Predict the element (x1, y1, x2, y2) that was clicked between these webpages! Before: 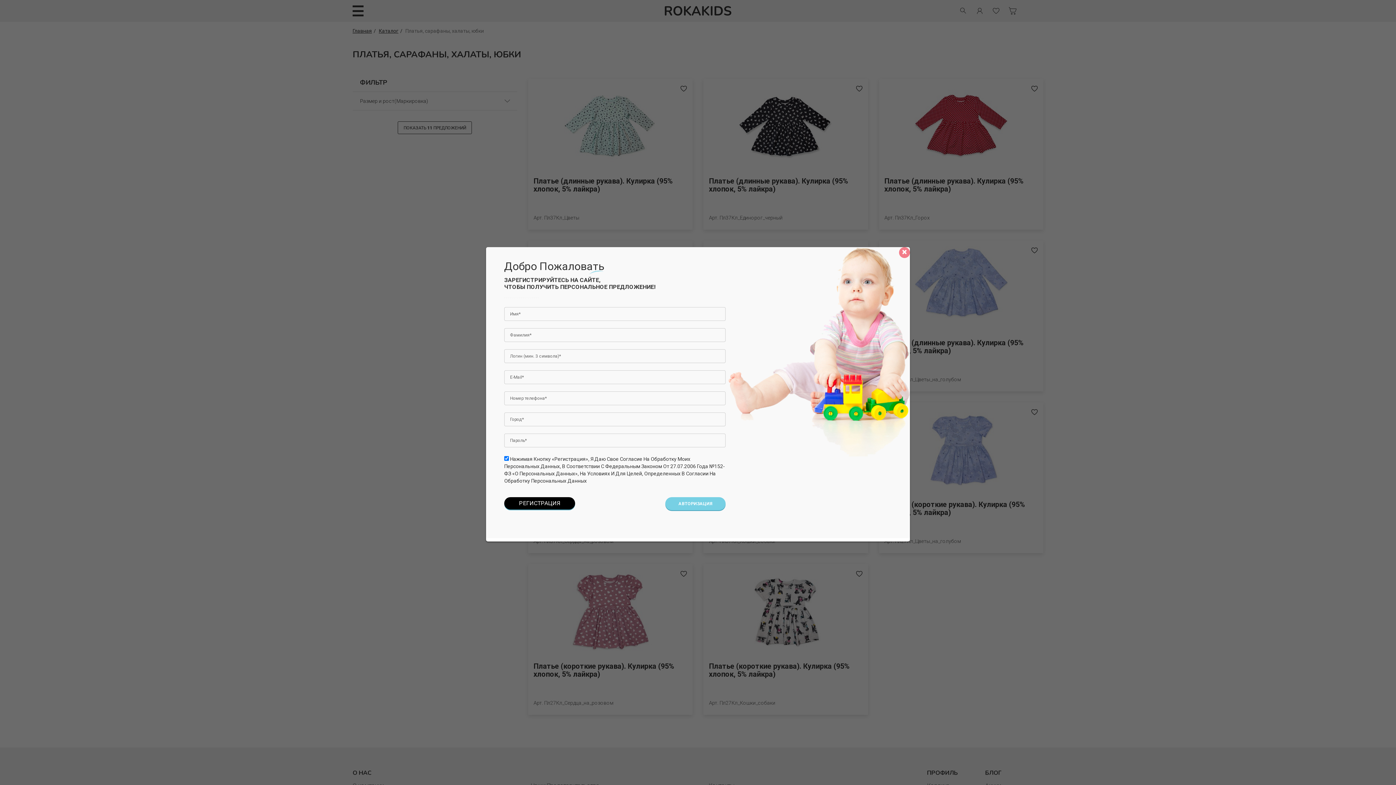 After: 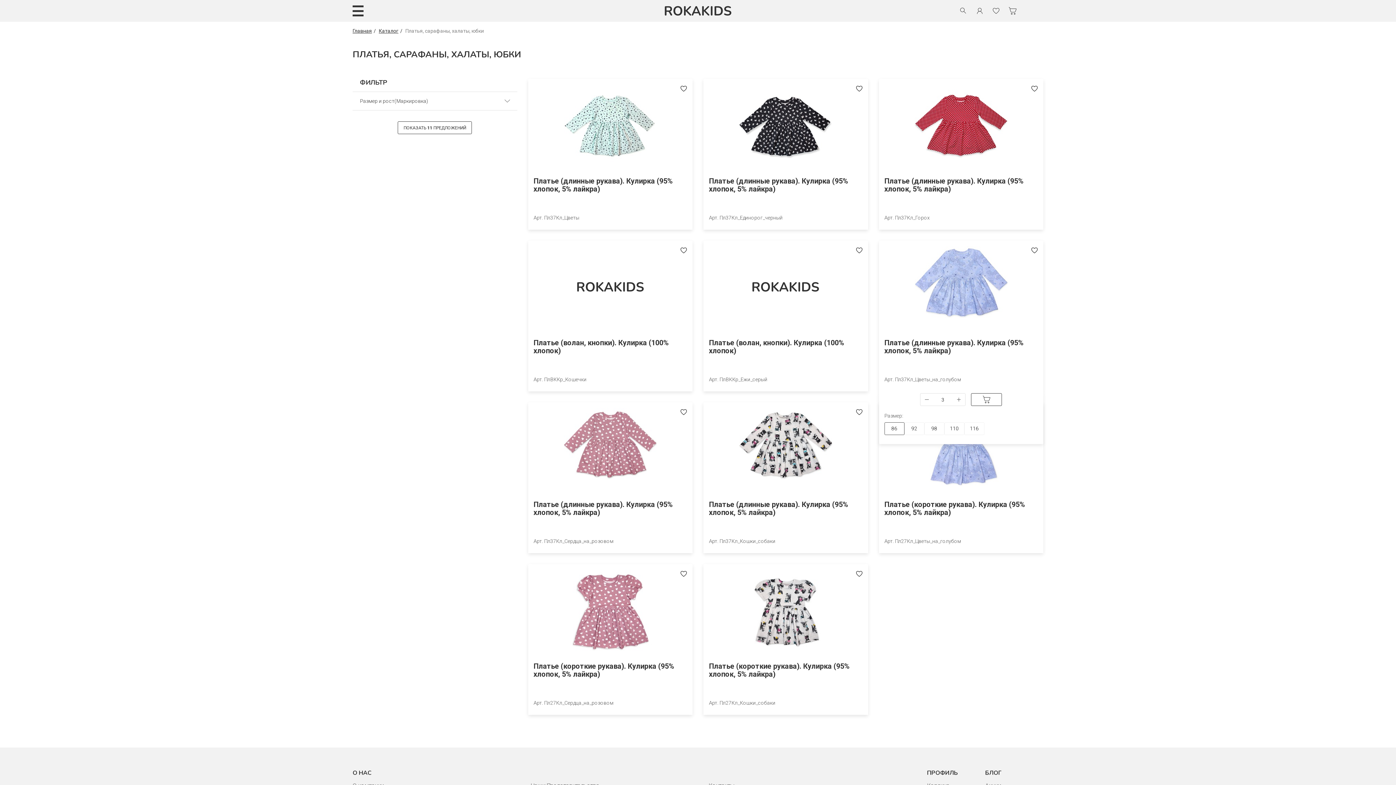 Action: bbox: (899, 247, 910, 258)